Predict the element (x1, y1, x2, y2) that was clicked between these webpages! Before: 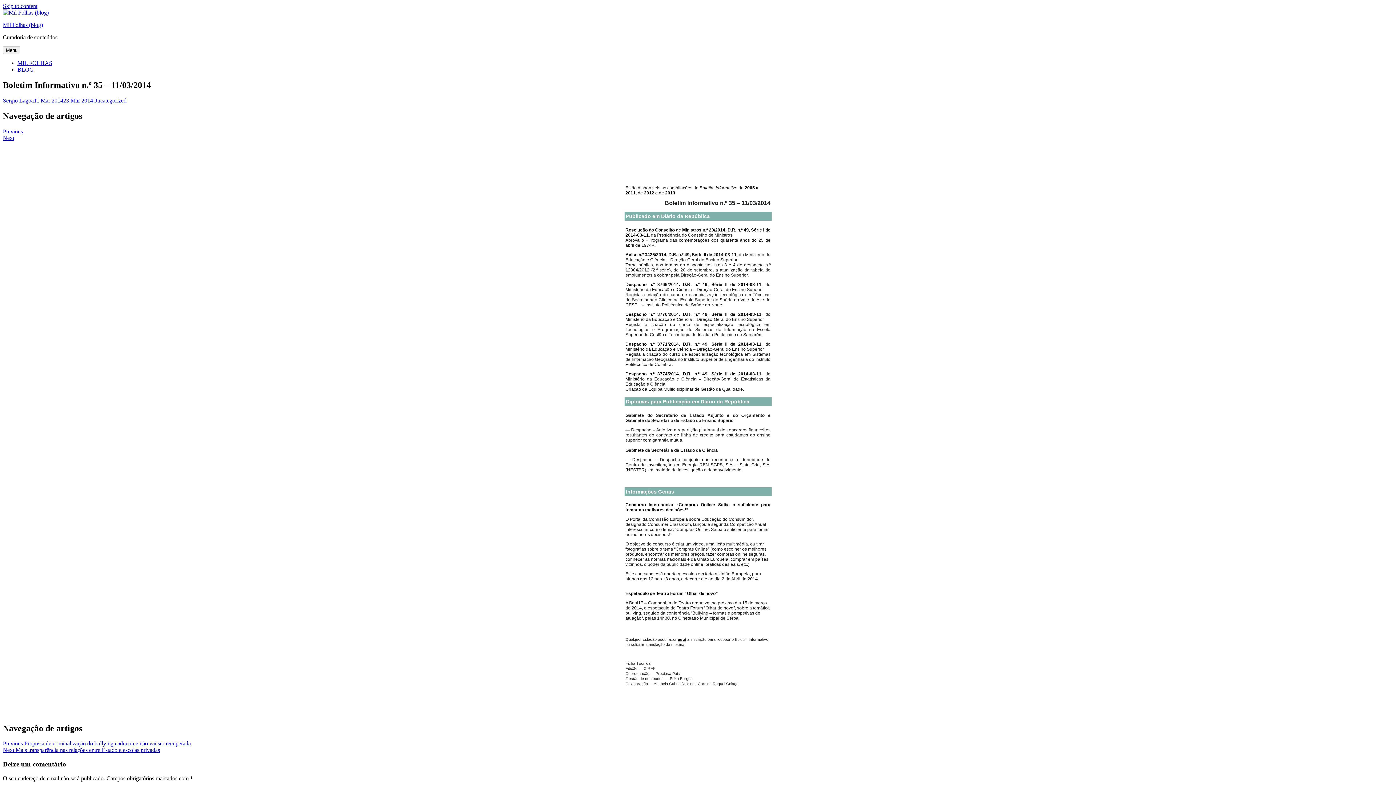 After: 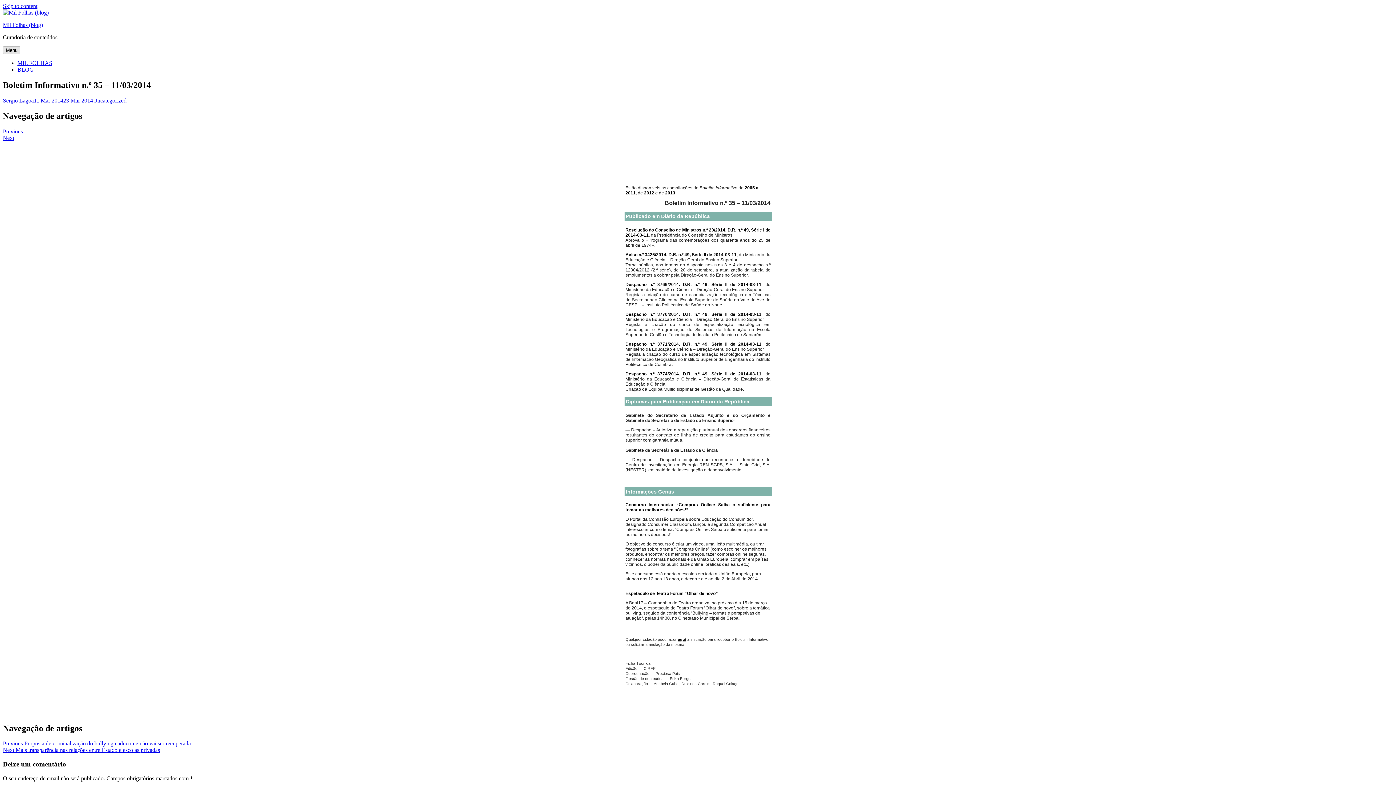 Action: label: Menu bbox: (2, 46, 20, 54)